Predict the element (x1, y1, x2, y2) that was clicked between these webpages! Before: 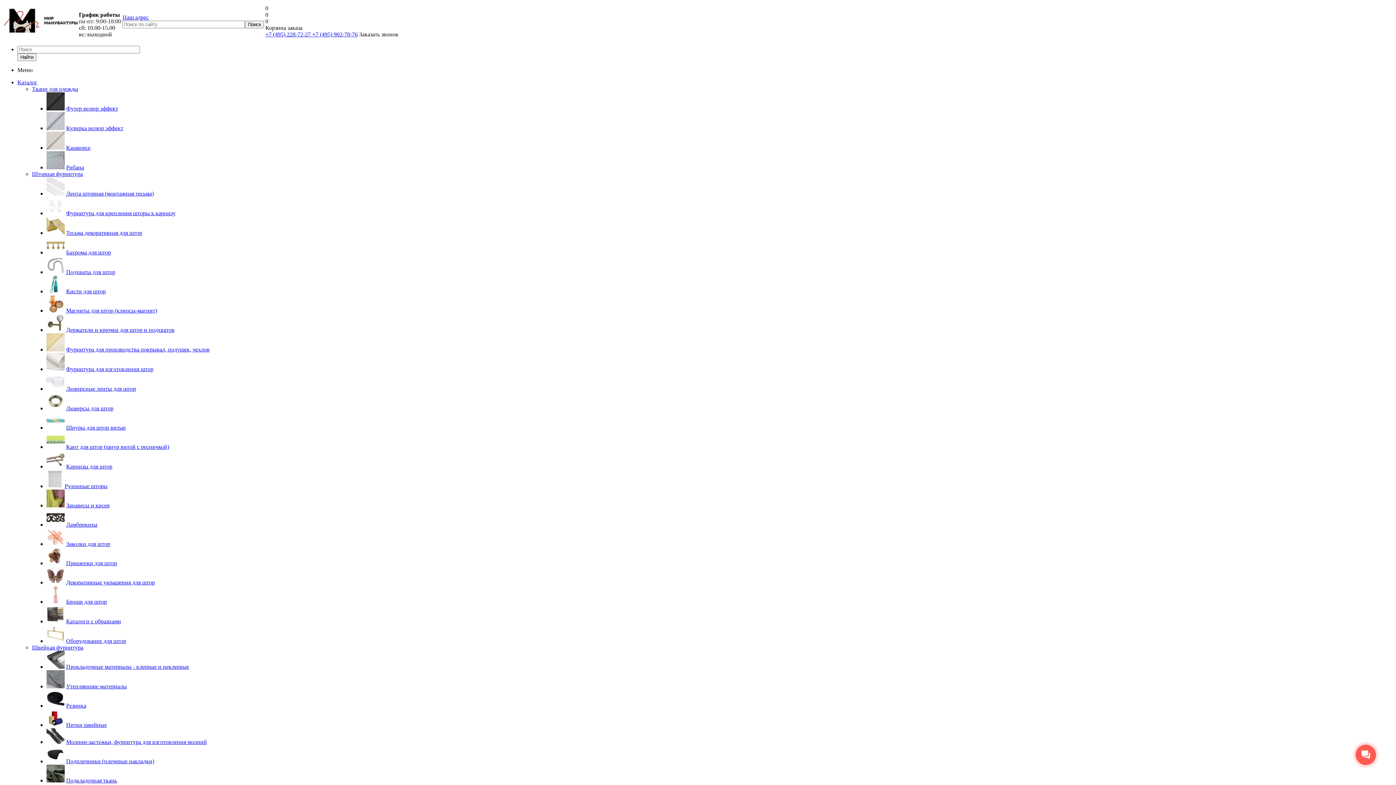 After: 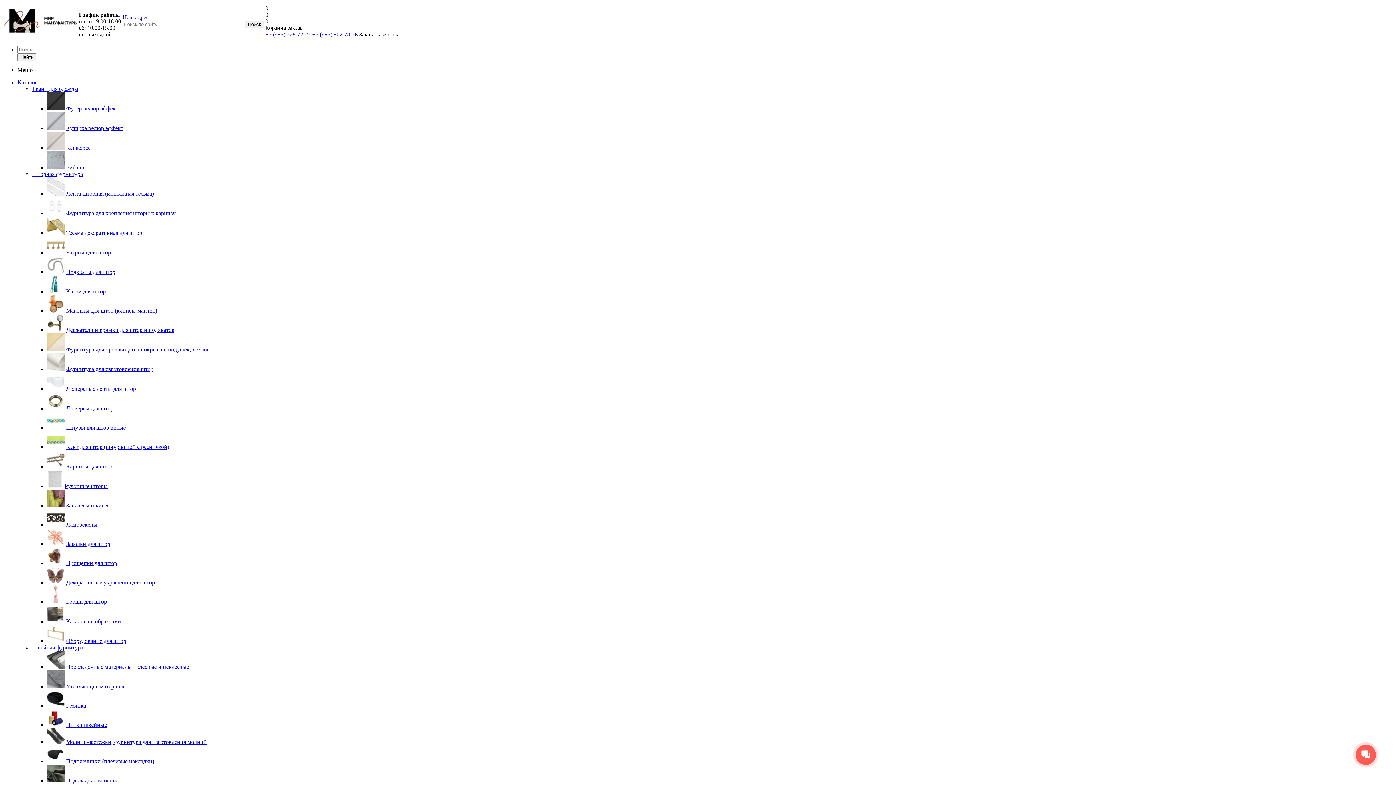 Action: bbox: (46, 288, 64, 294)